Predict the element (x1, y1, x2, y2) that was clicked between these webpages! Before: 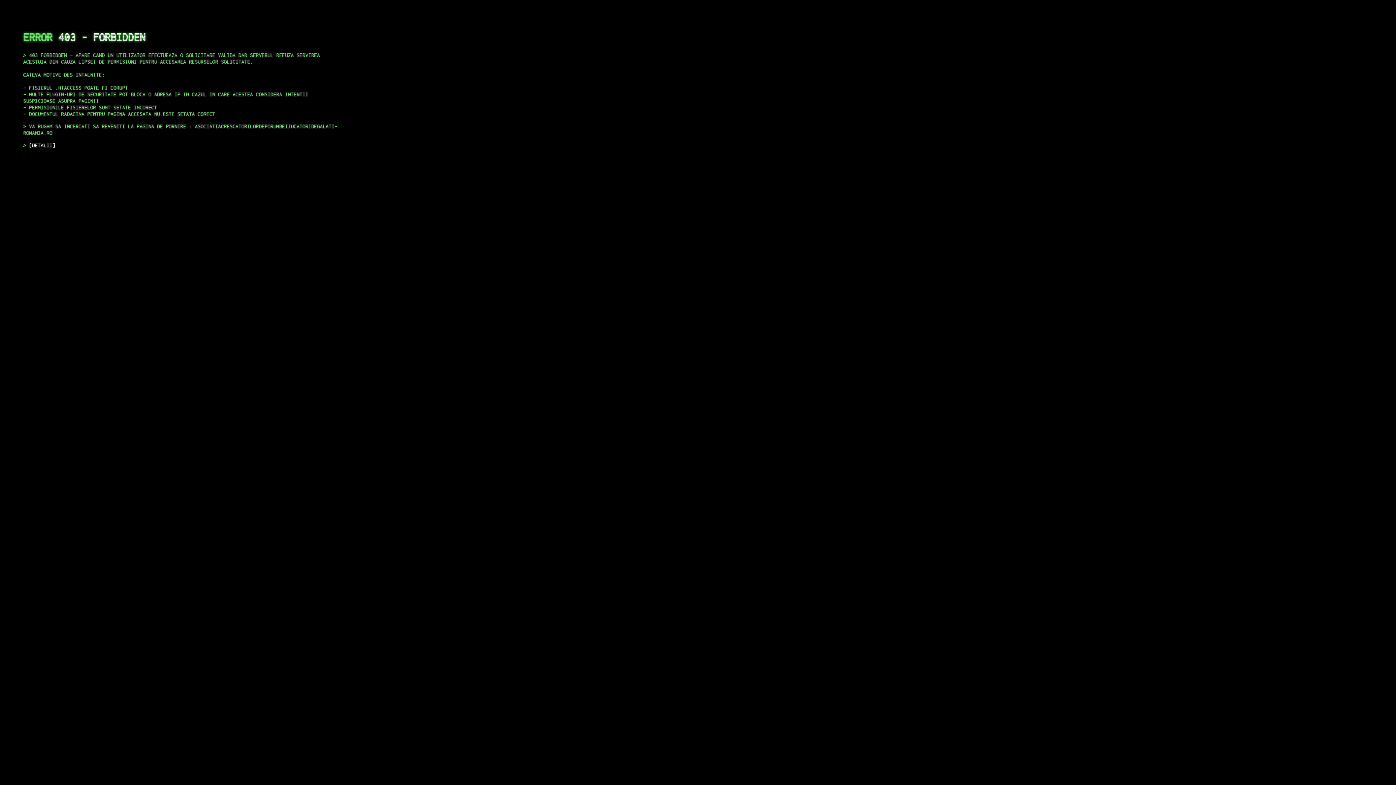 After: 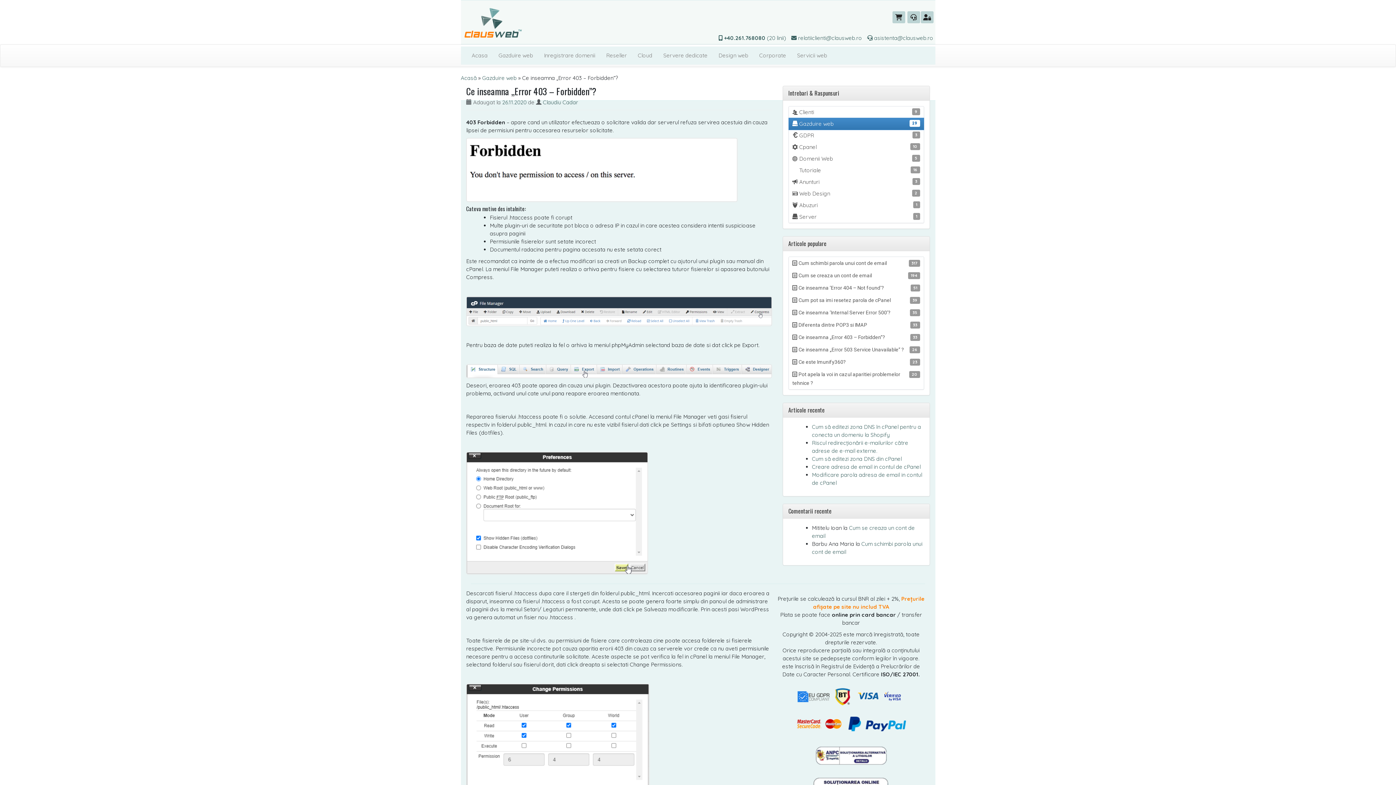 Action: bbox: (29, 142, 55, 148) label: DETALII